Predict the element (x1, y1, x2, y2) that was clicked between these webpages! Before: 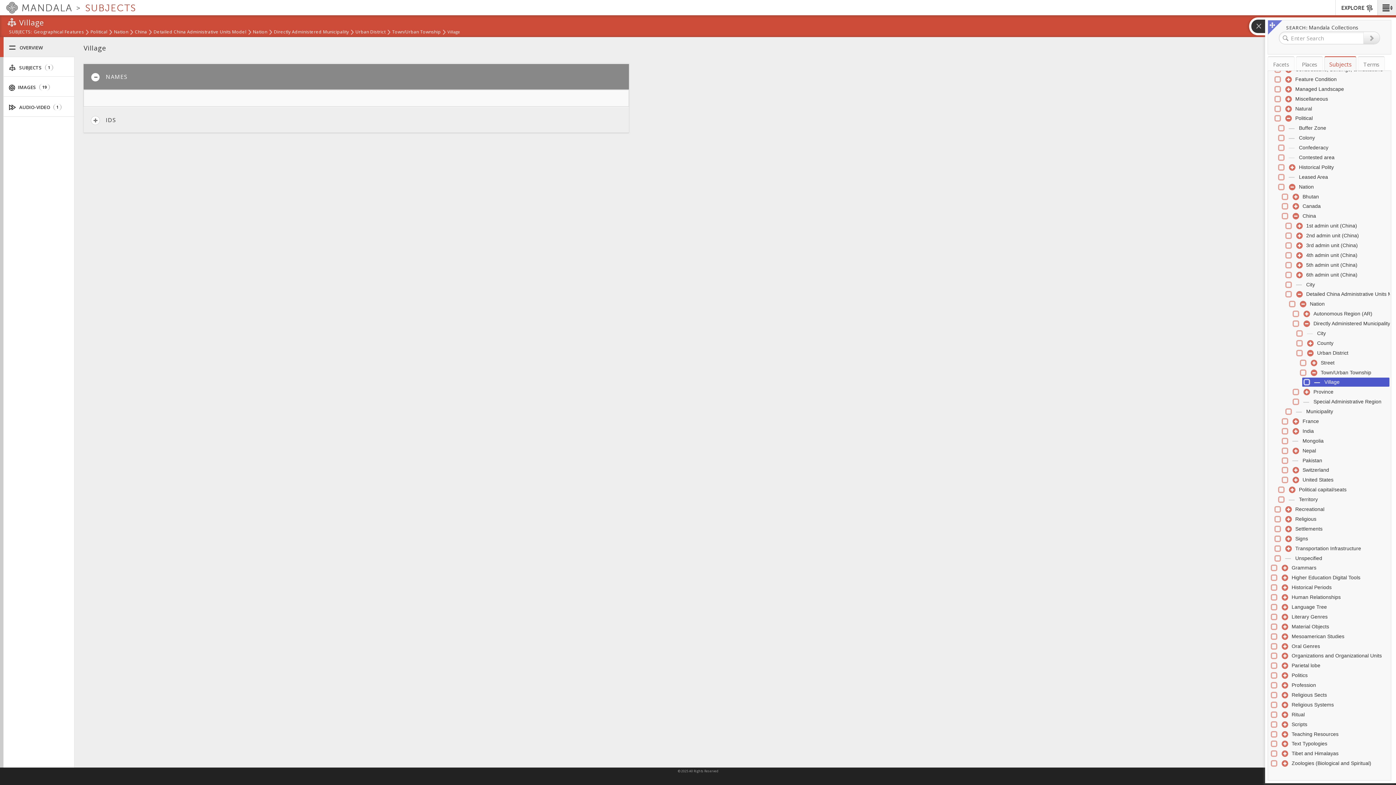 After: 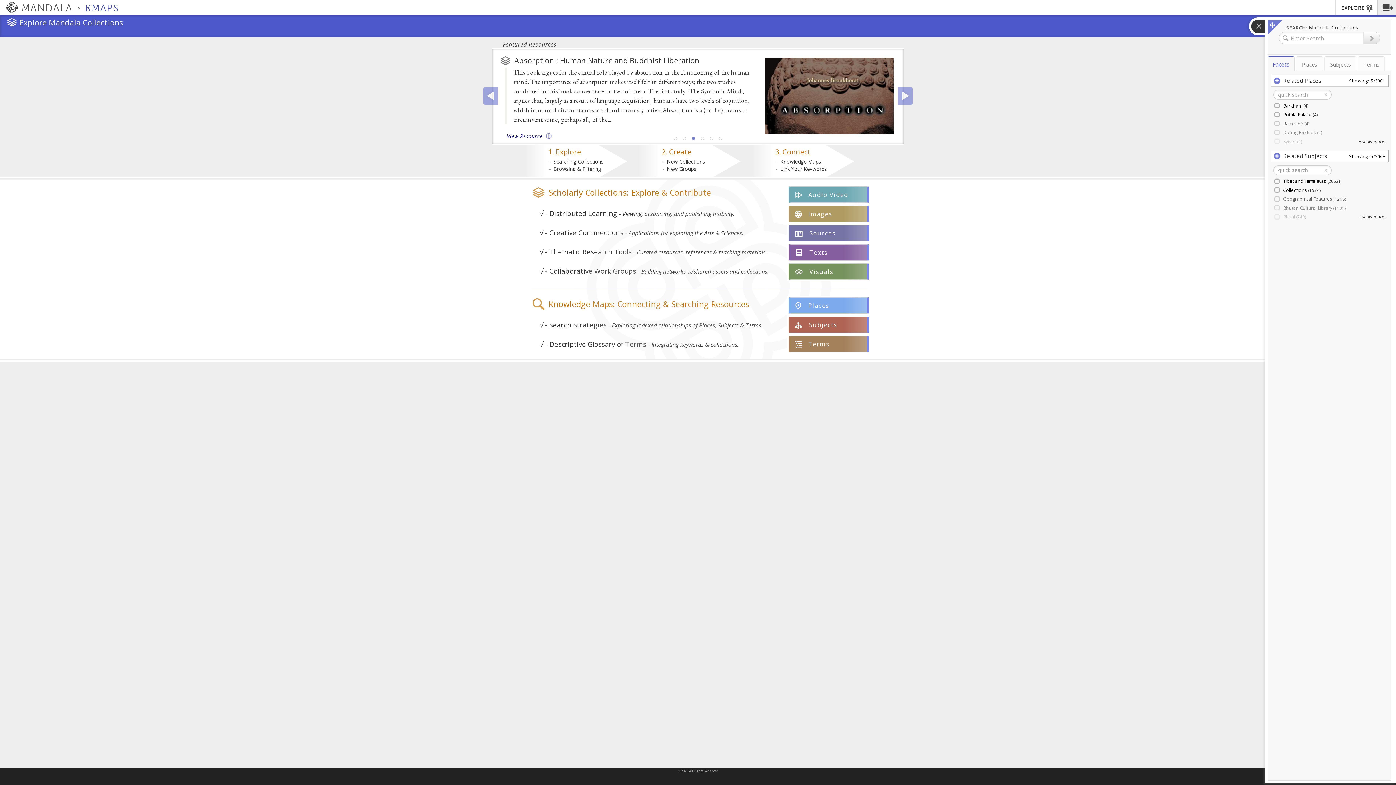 Action: bbox: (0, 0, 76, 15) label:  MANDALA